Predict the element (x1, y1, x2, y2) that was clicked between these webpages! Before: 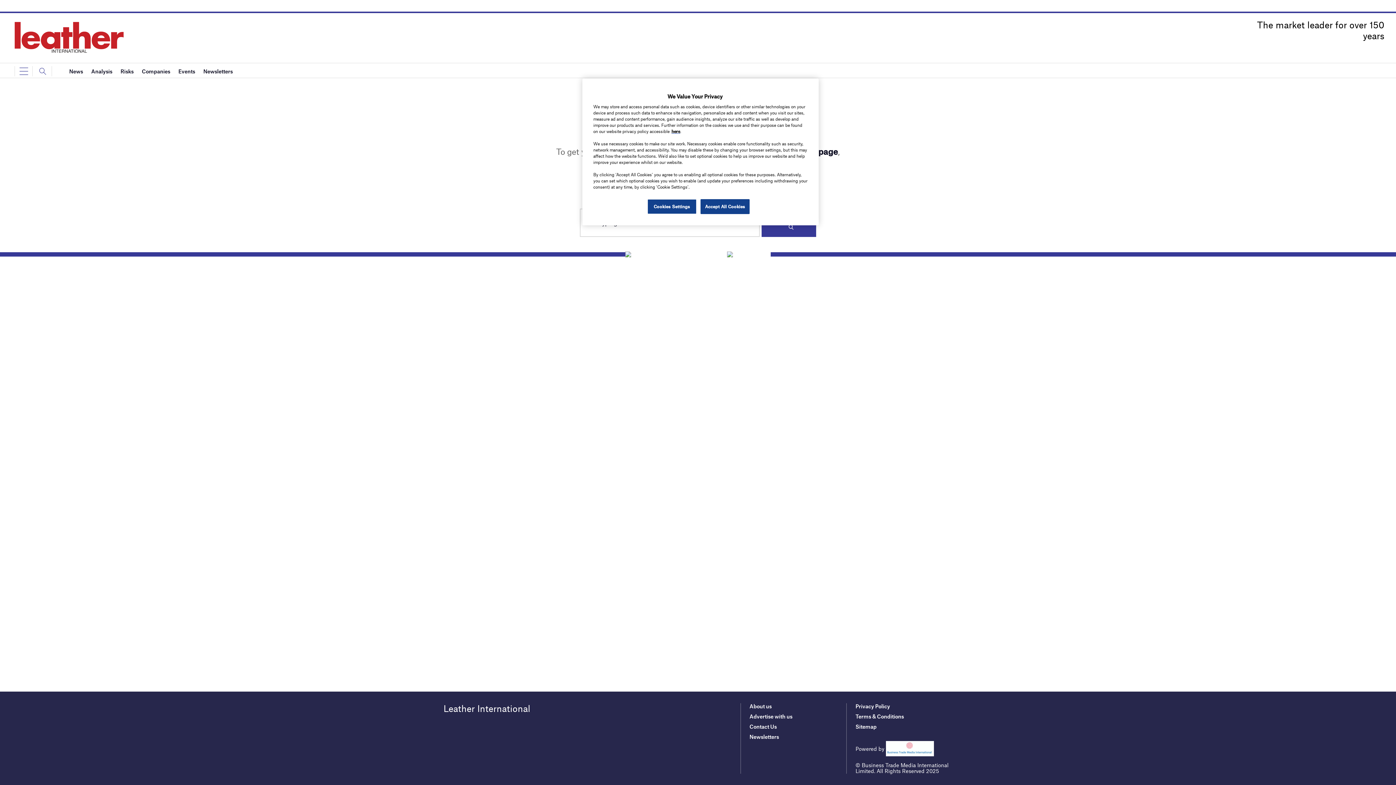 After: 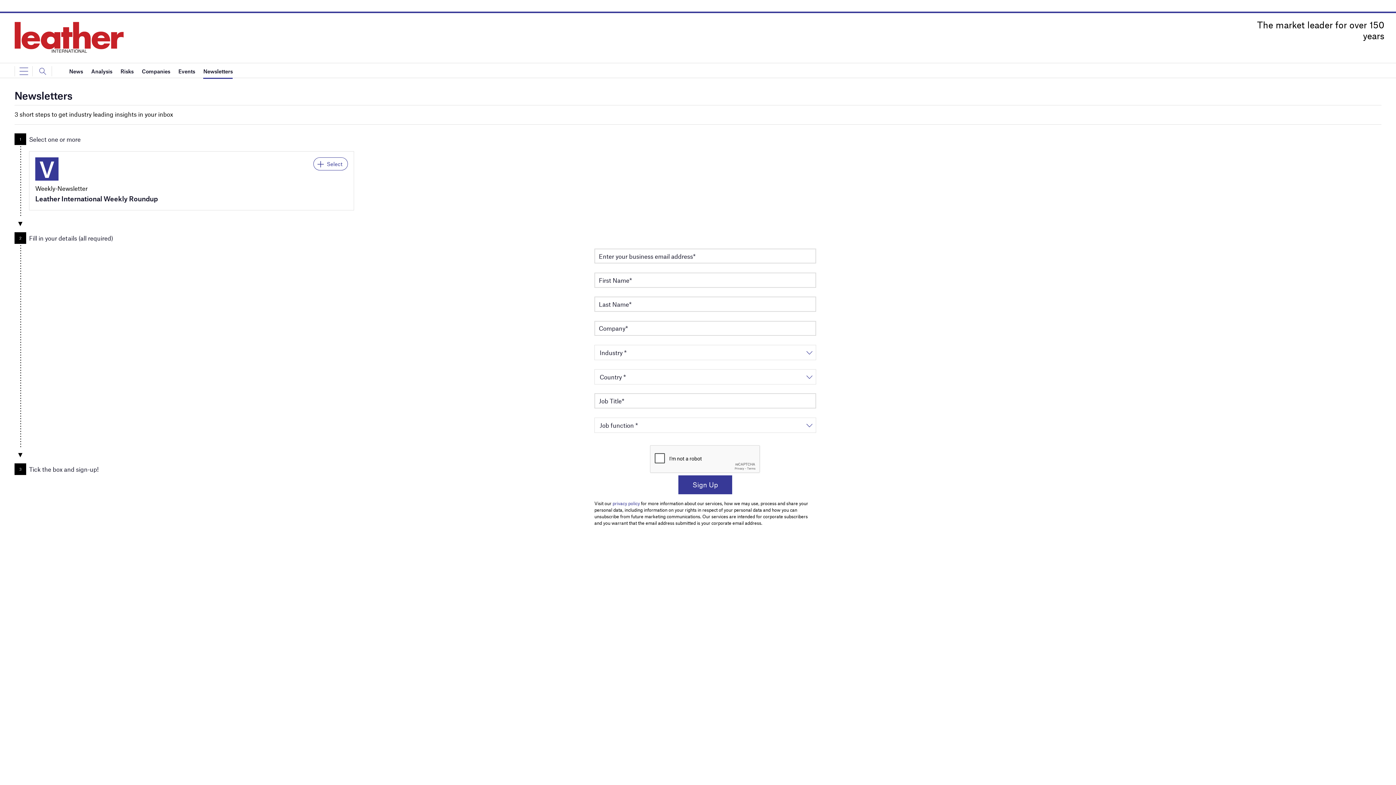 Action: bbox: (203, 63, 232, 78) label: Newsletters